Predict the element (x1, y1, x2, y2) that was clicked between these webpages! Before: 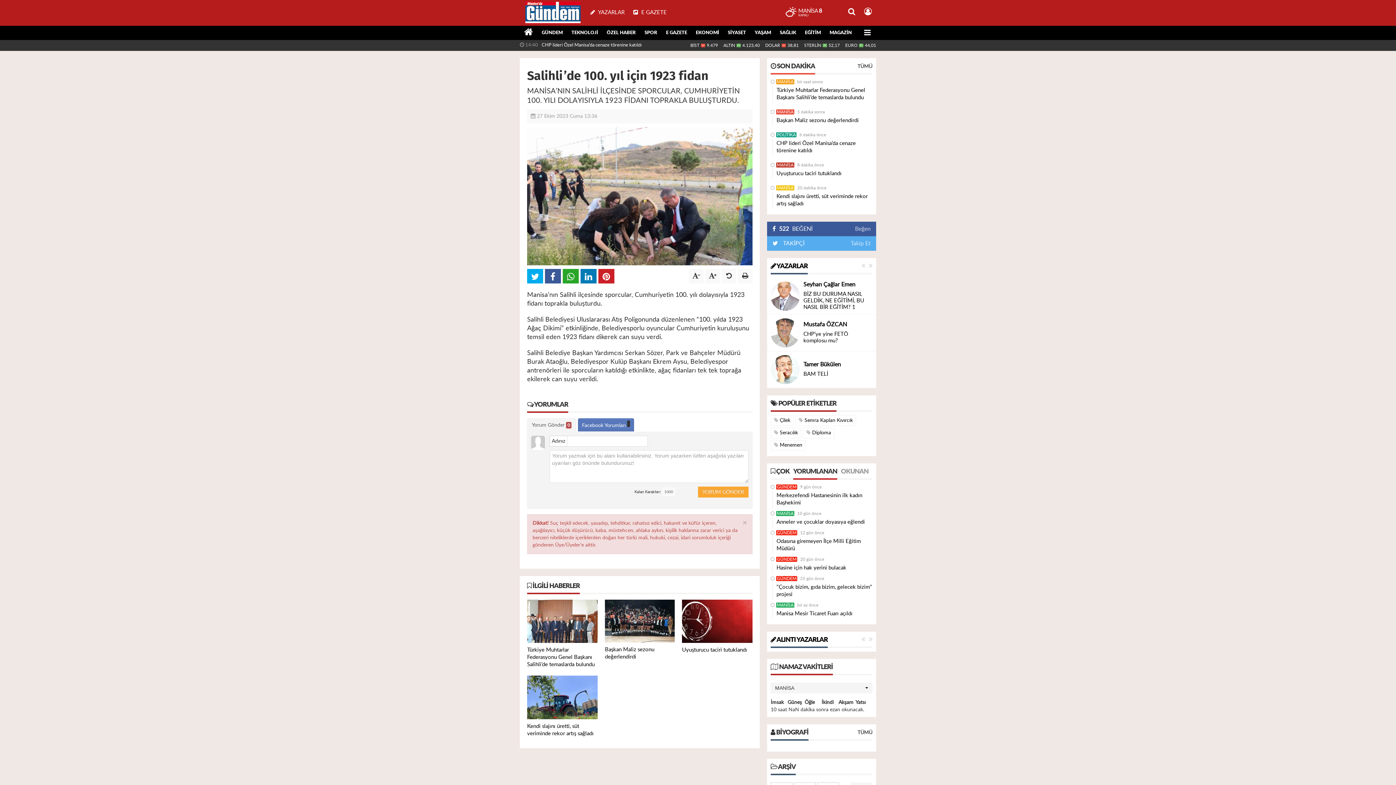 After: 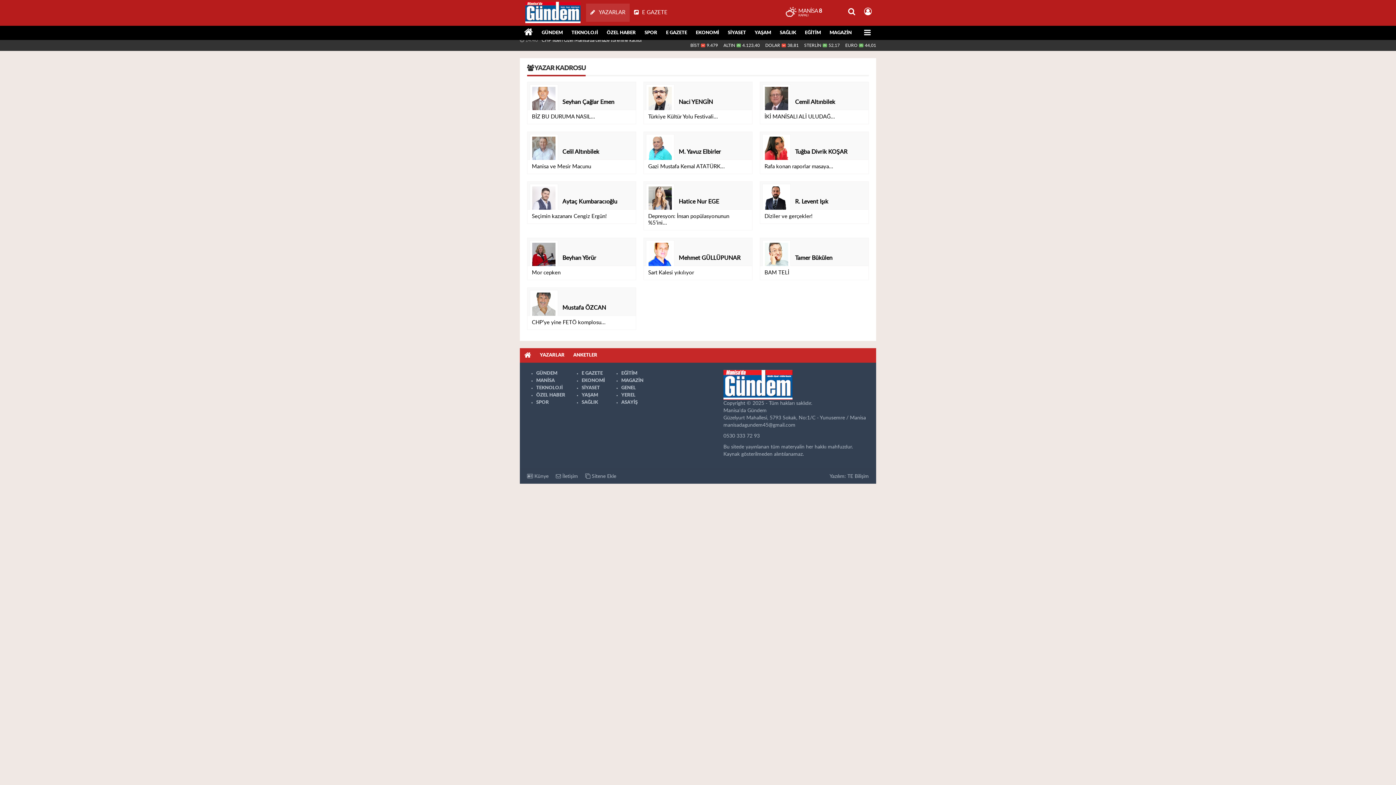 Action: bbox: (586, 3, 629, 21) label:  YAZARLAR